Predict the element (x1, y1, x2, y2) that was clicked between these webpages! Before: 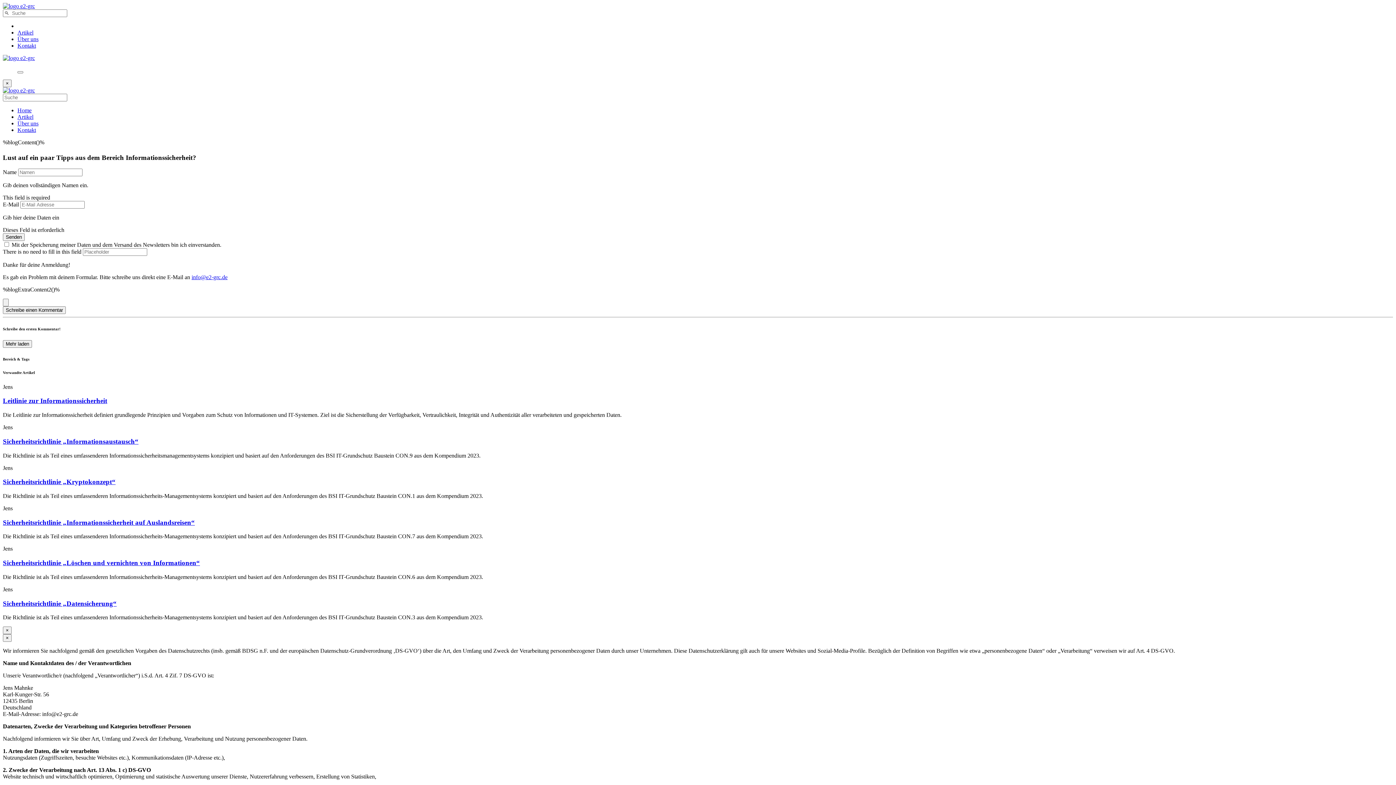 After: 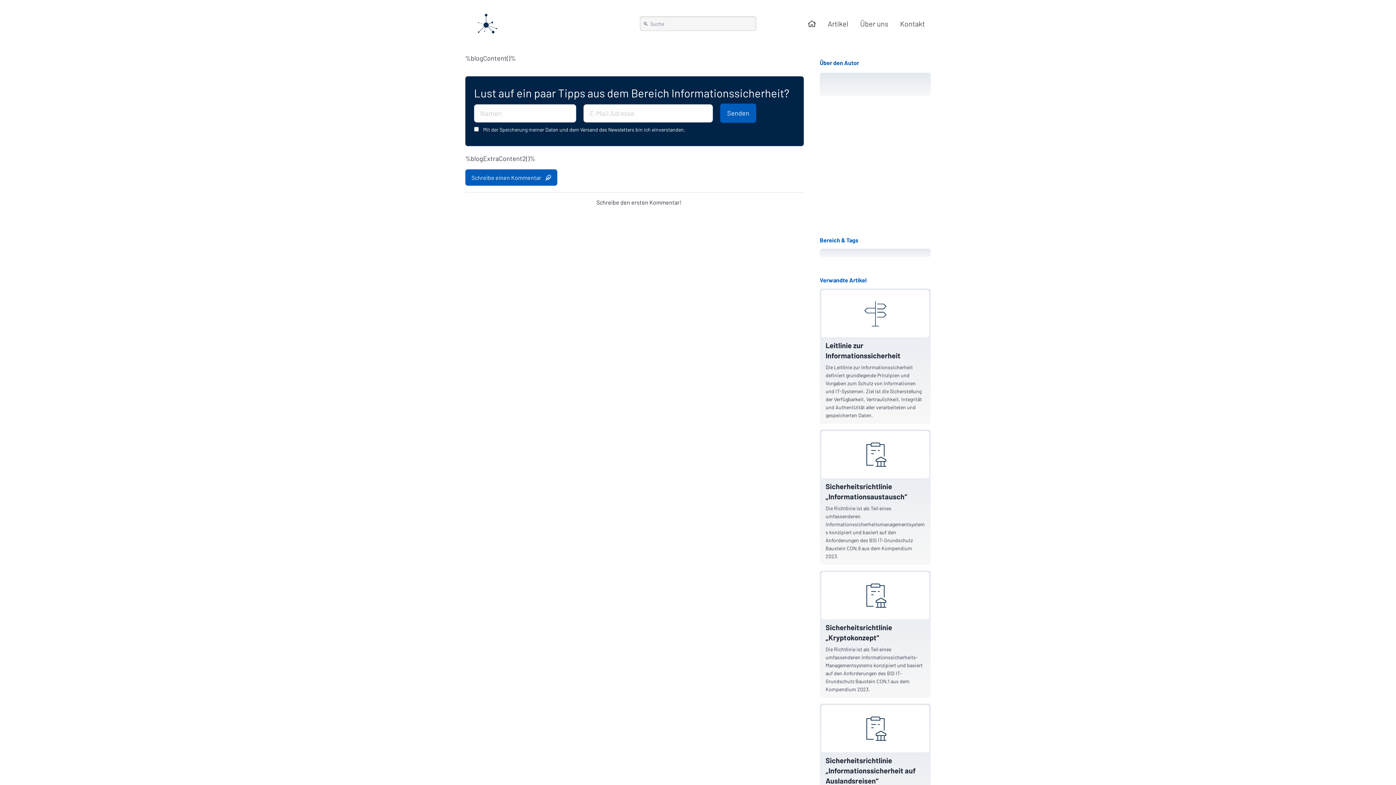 Action: label: Home bbox: (17, 107, 31, 113)